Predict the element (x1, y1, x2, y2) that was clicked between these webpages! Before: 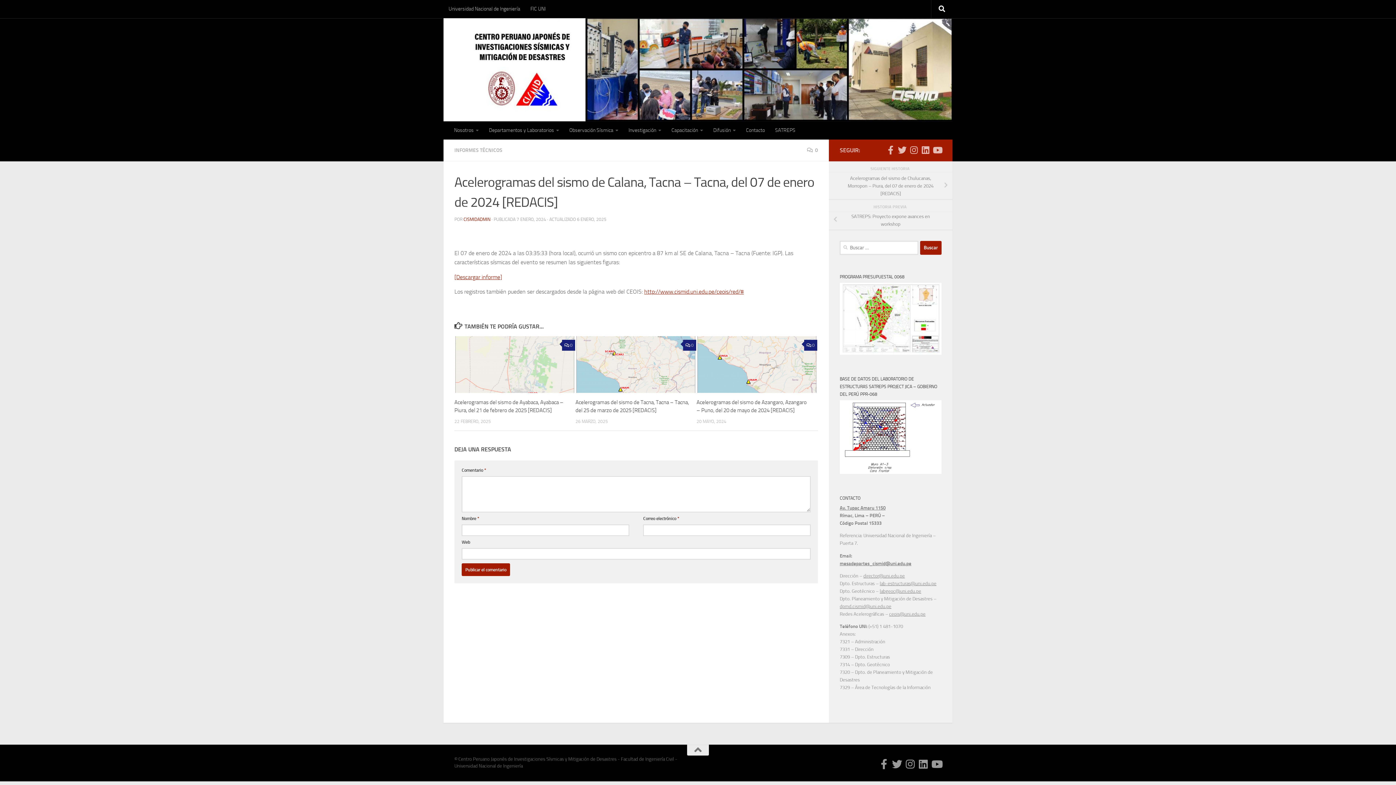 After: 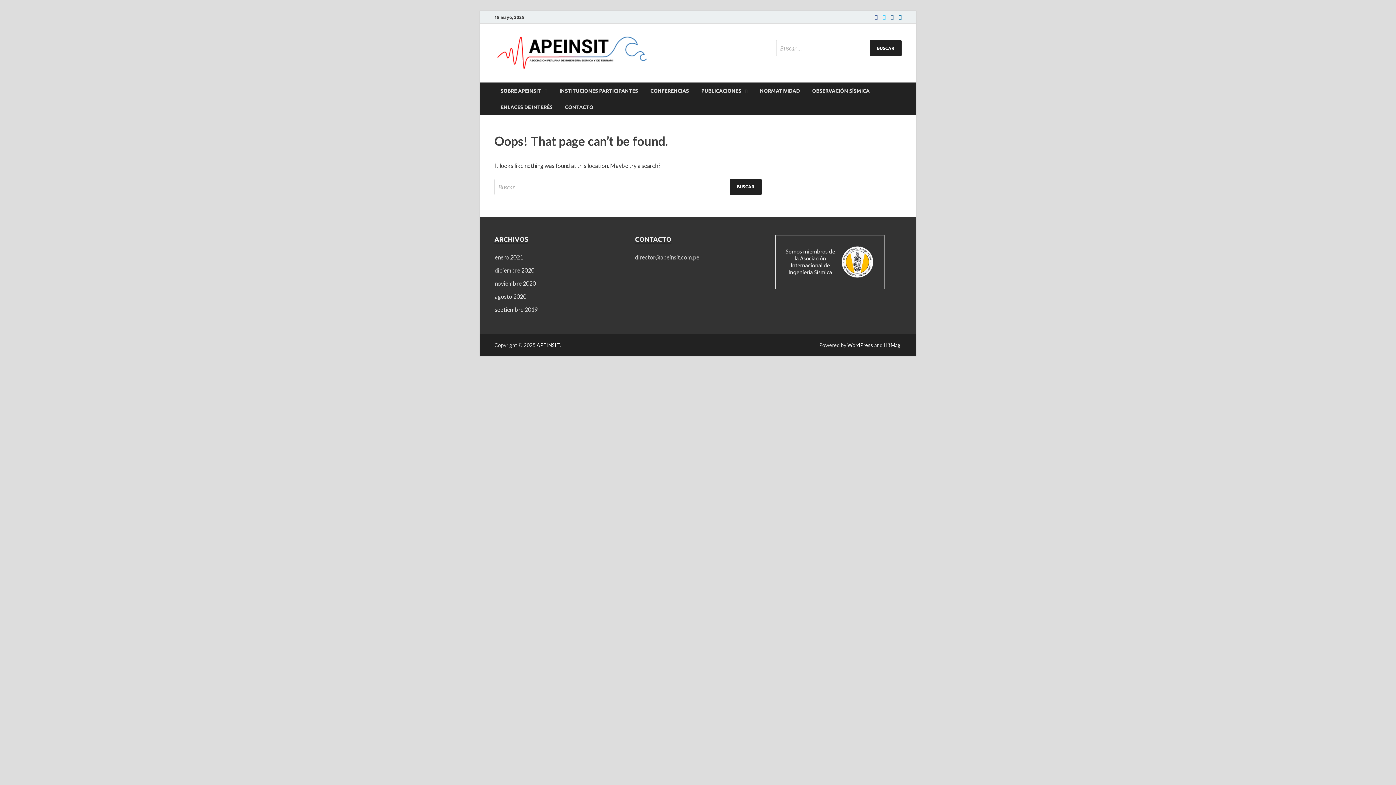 Action: bbox: (840, 469, 941, 475)